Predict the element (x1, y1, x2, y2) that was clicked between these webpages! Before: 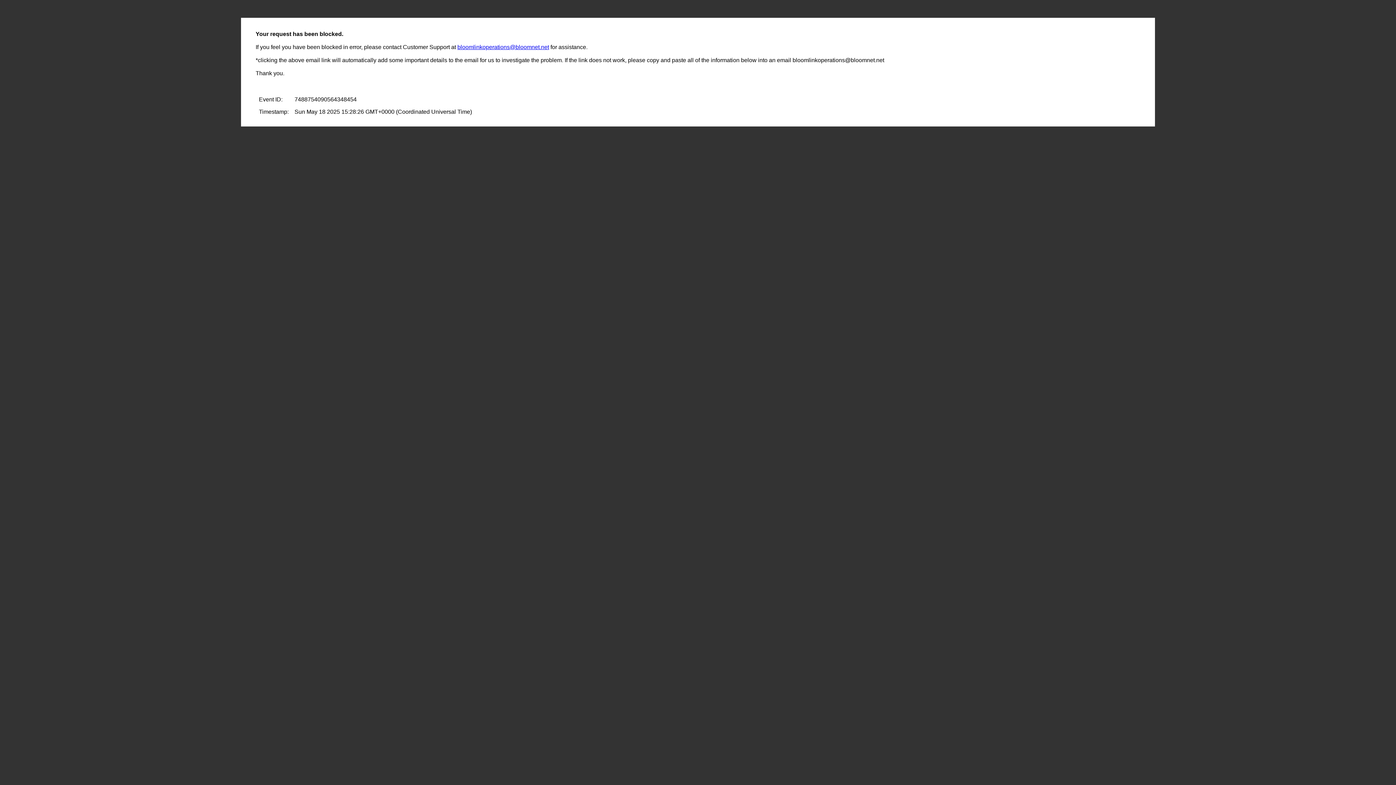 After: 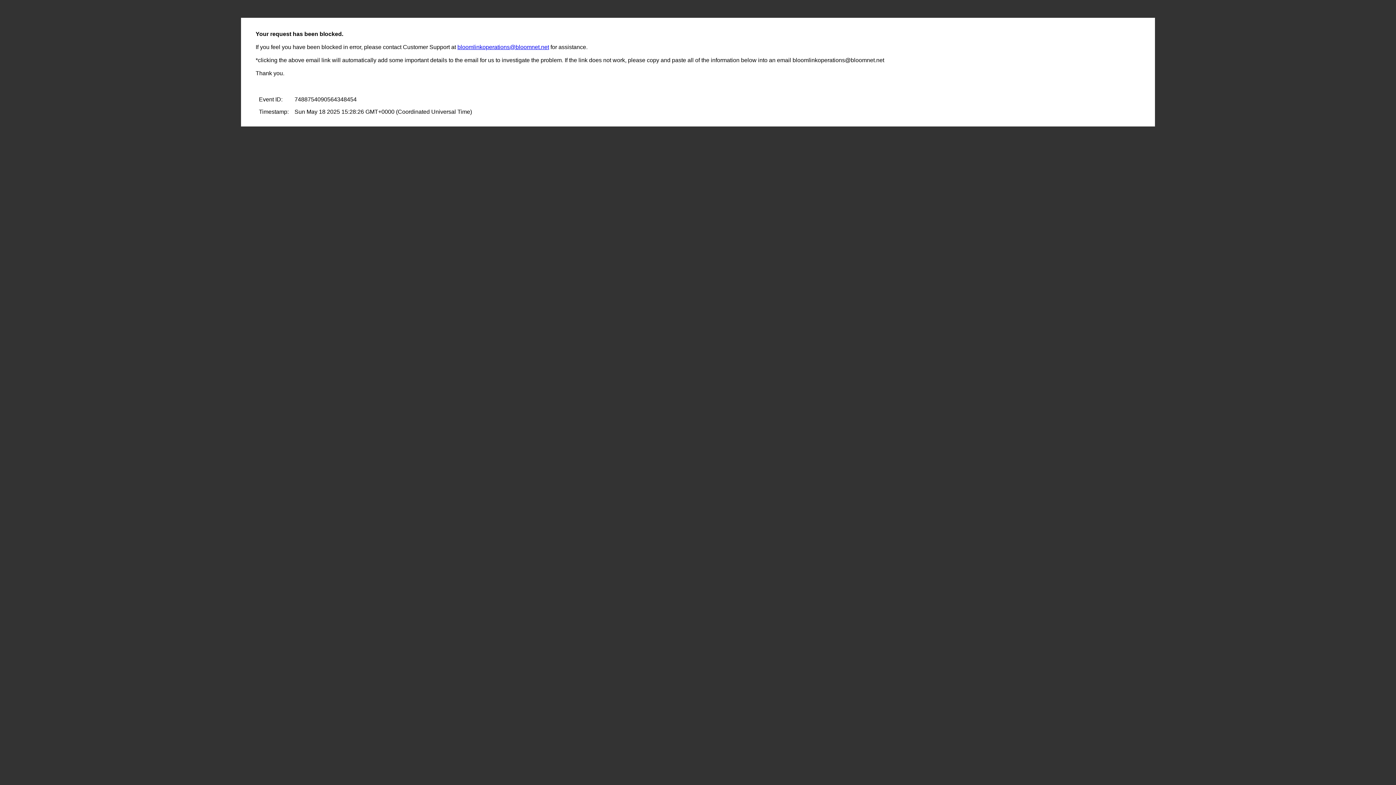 Action: label: bloomlinkoperations@bloomnet.net bbox: (457, 44, 549, 50)